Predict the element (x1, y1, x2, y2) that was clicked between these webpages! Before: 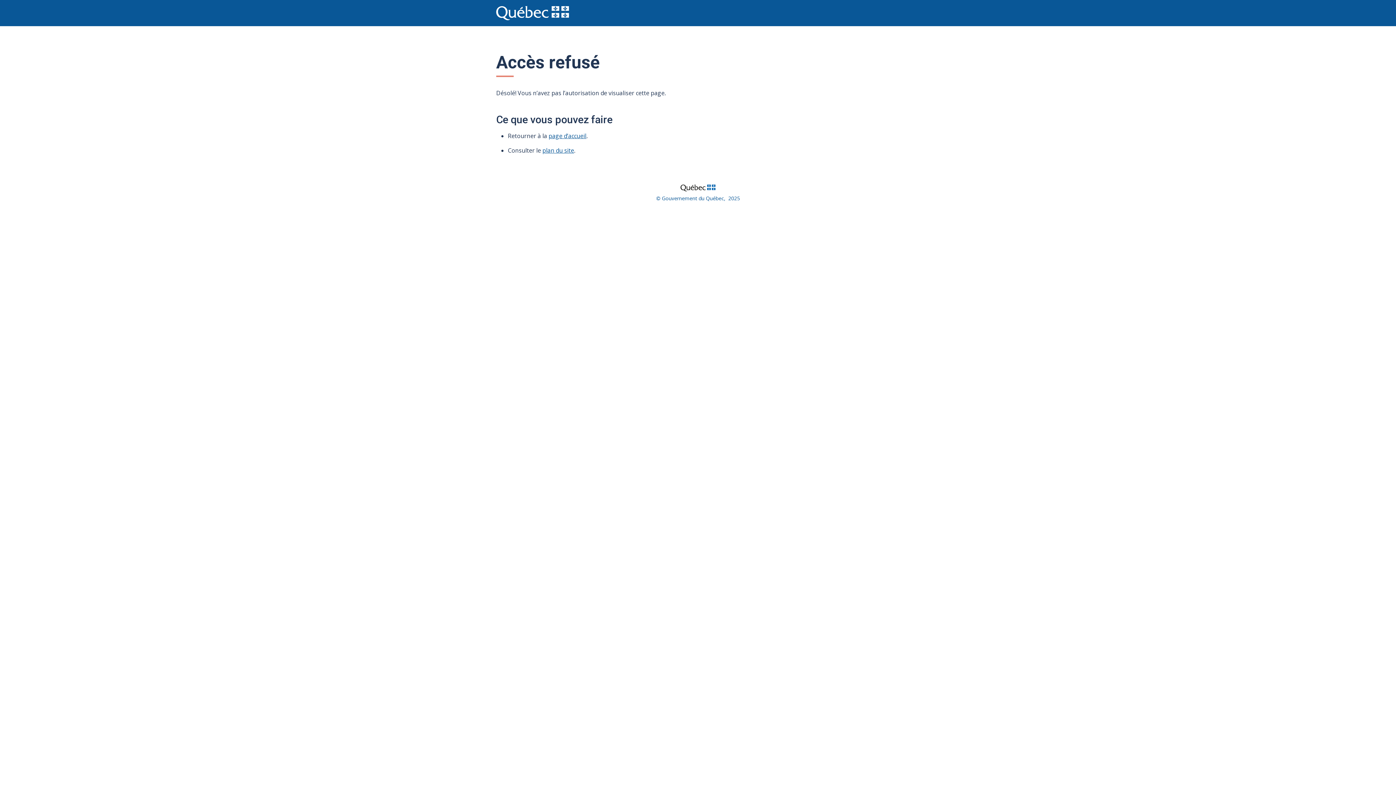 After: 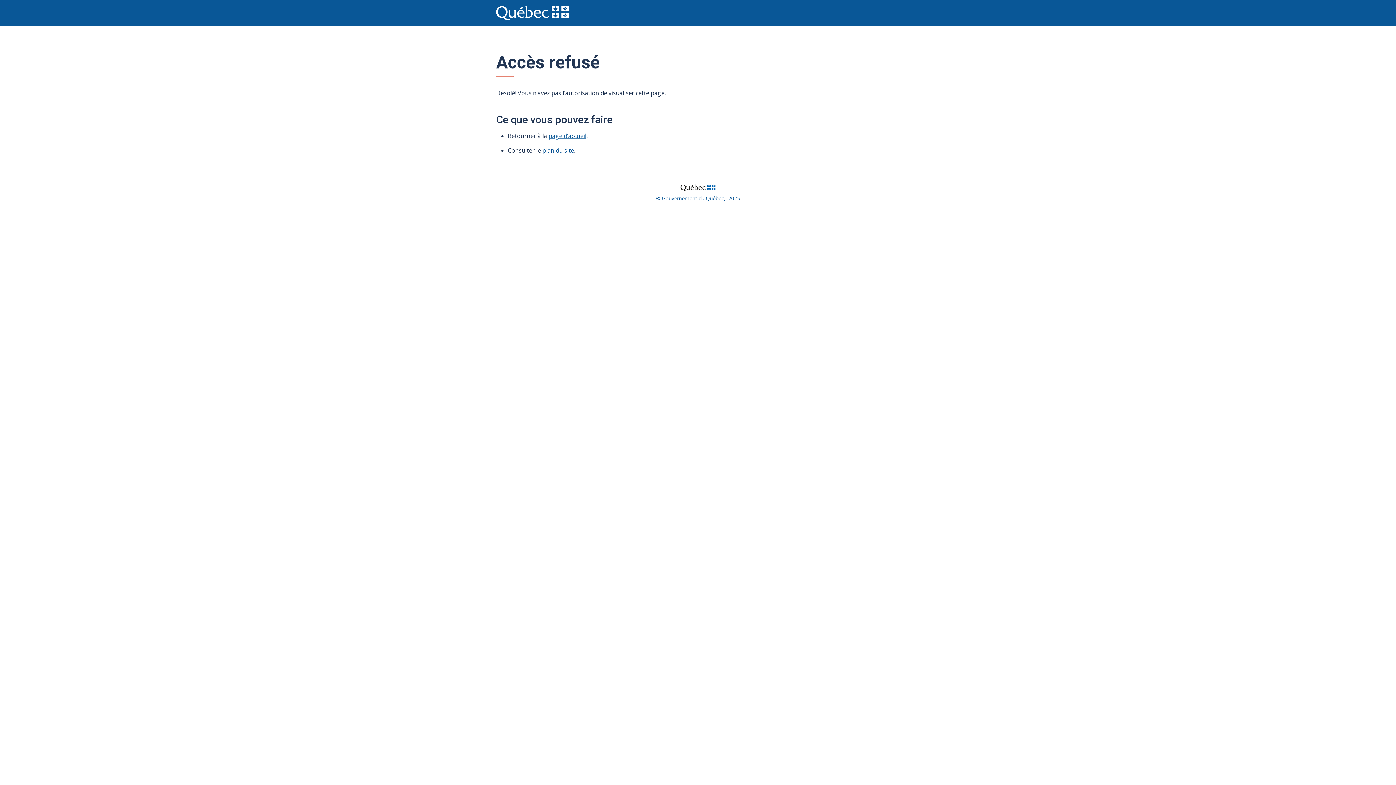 Action: bbox: (542, 146, 574, 154) label: plan du site